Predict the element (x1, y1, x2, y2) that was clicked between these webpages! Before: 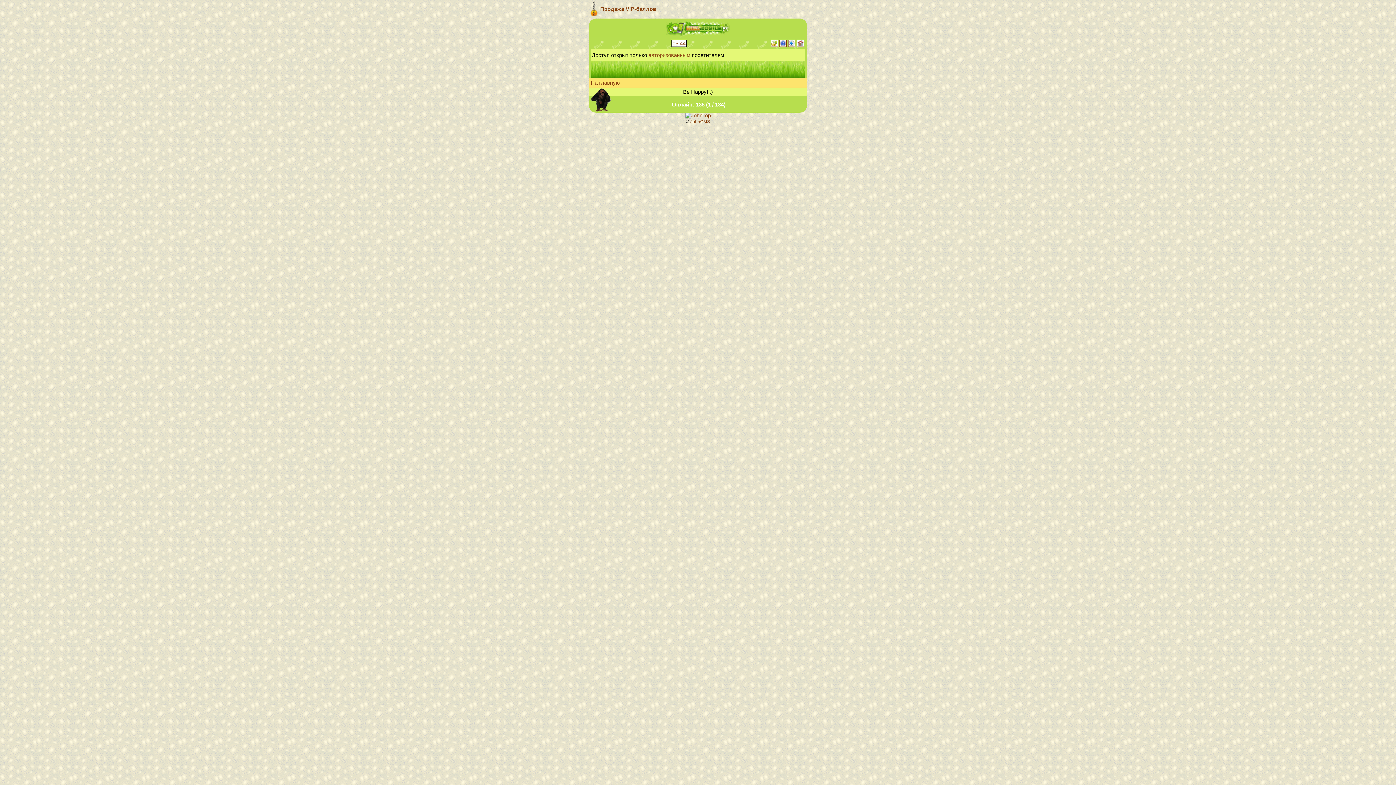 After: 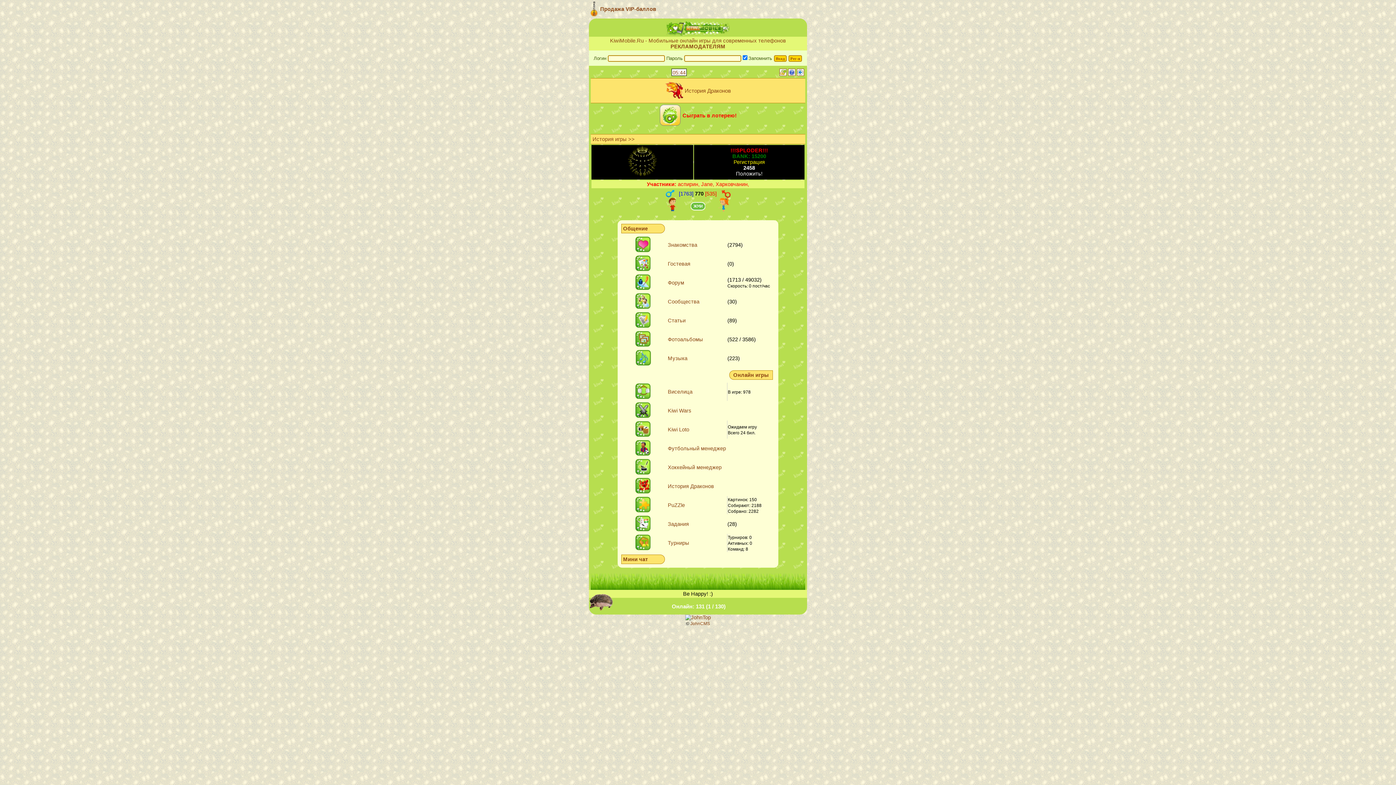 Action: bbox: (797, 42, 804, 48)